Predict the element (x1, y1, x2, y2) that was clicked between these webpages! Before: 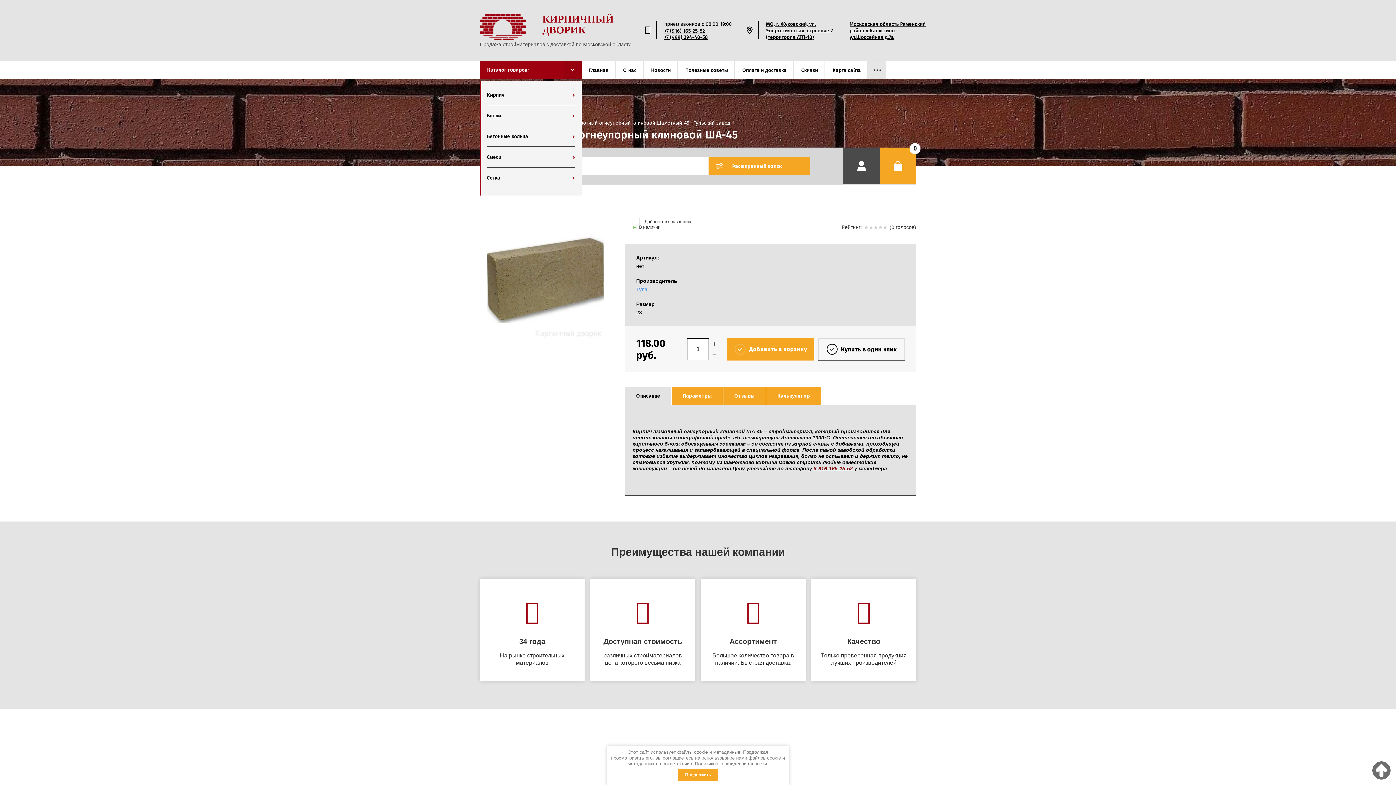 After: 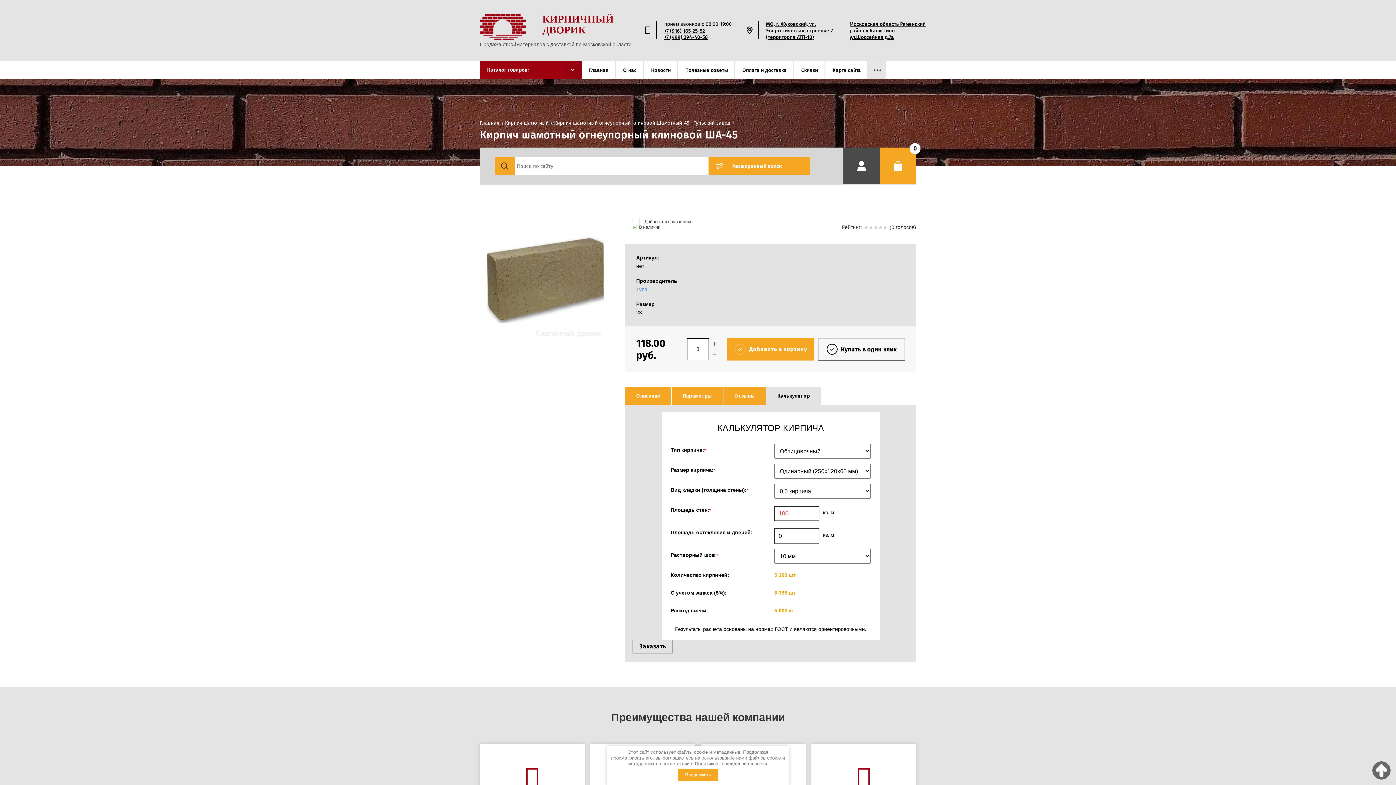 Action: bbox: (766, 386, 821, 405) label: Калькулятор